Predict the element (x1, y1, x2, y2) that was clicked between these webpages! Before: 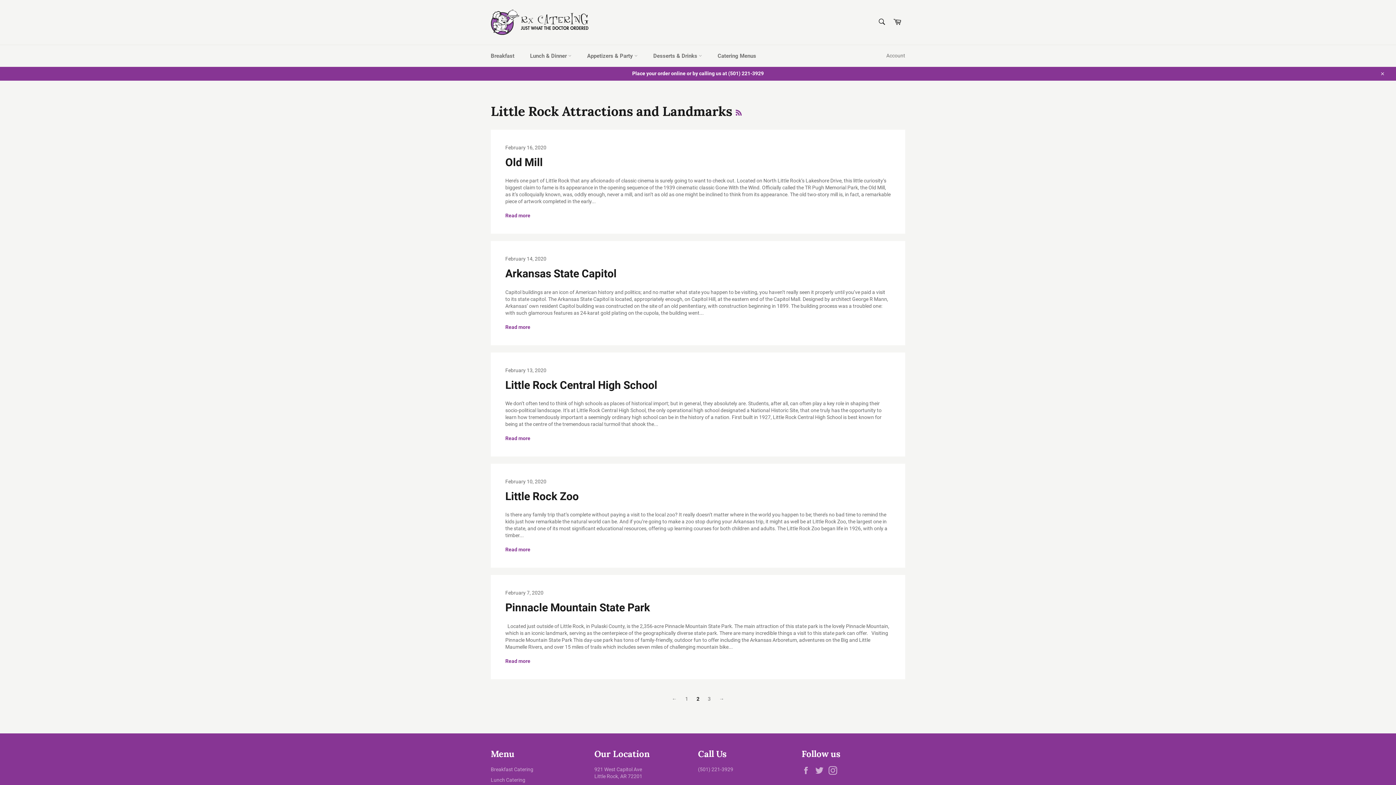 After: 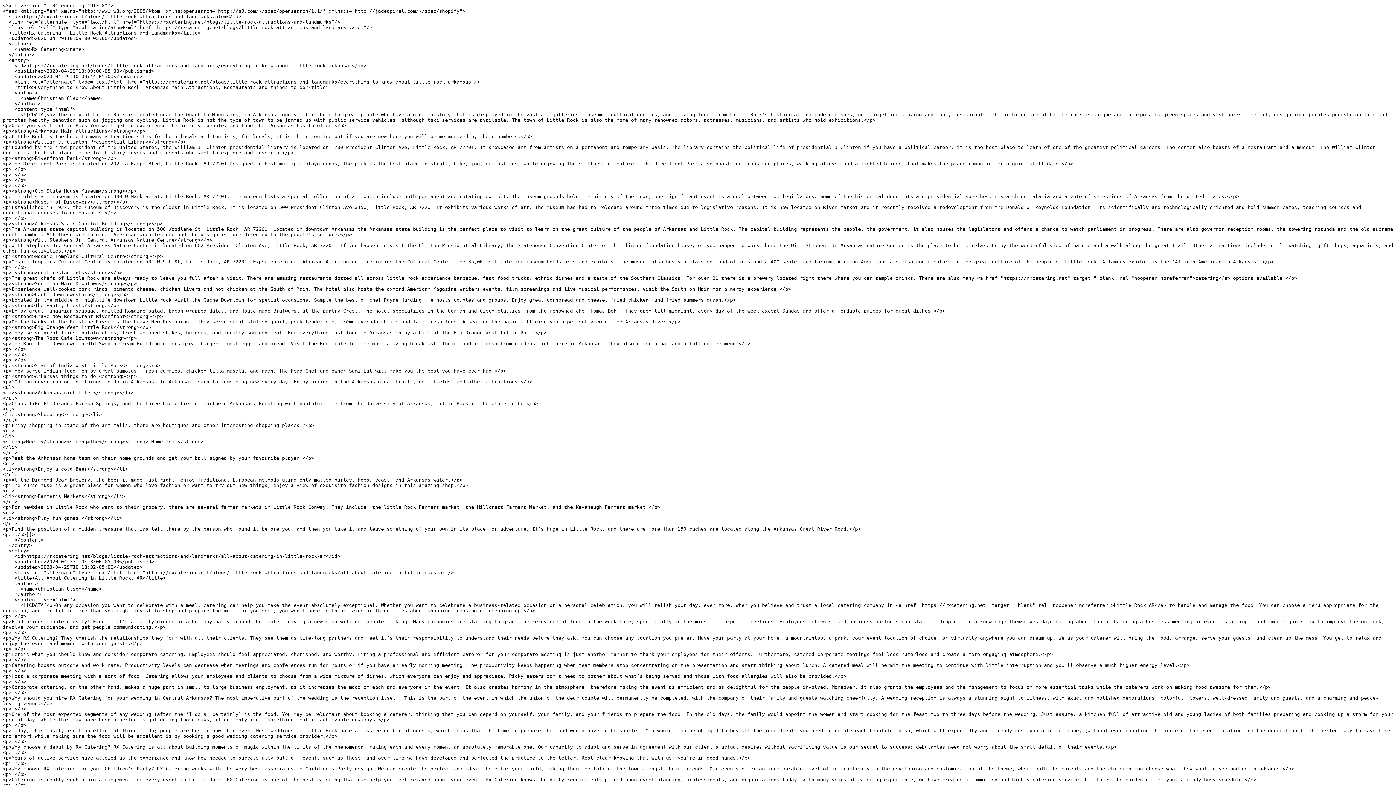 Action: bbox: (735, 102, 742, 119) label: RSS